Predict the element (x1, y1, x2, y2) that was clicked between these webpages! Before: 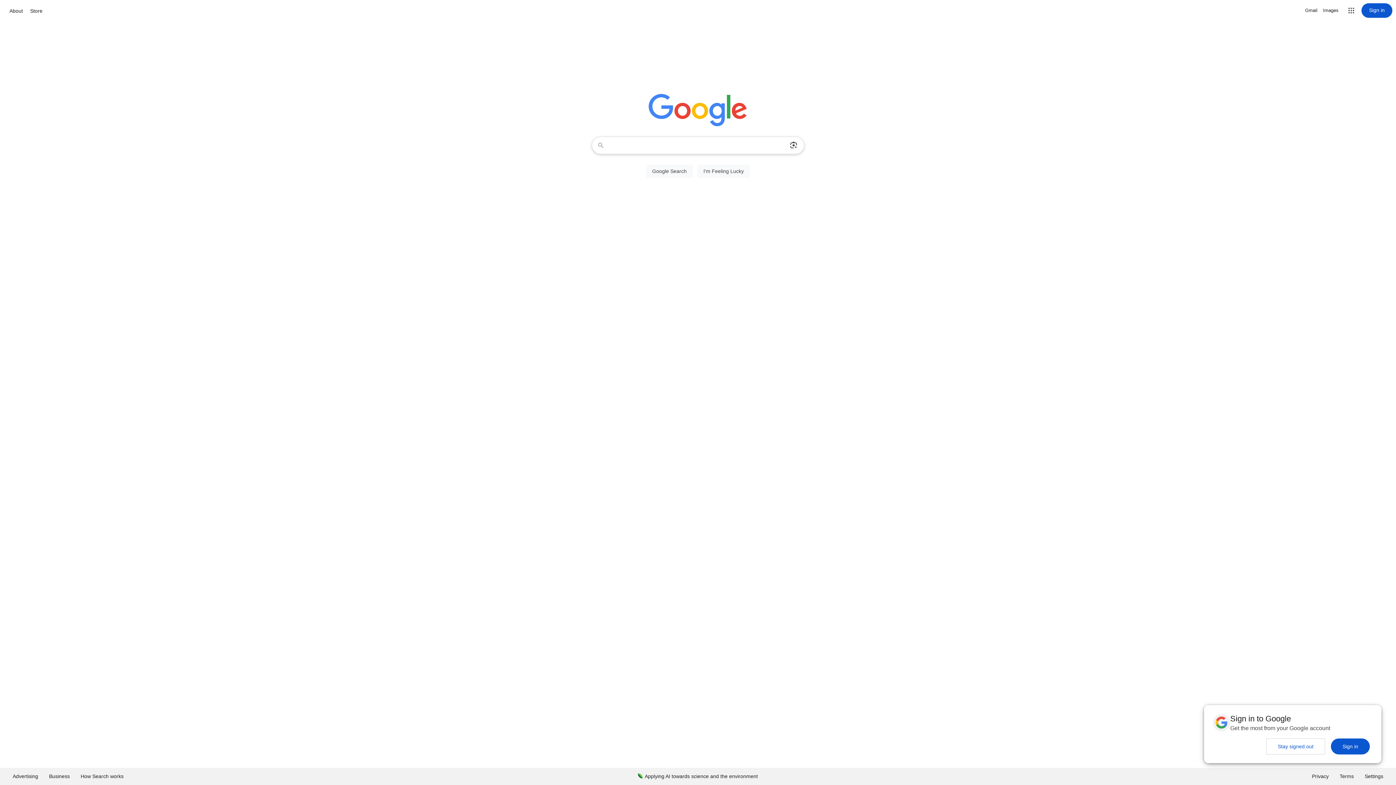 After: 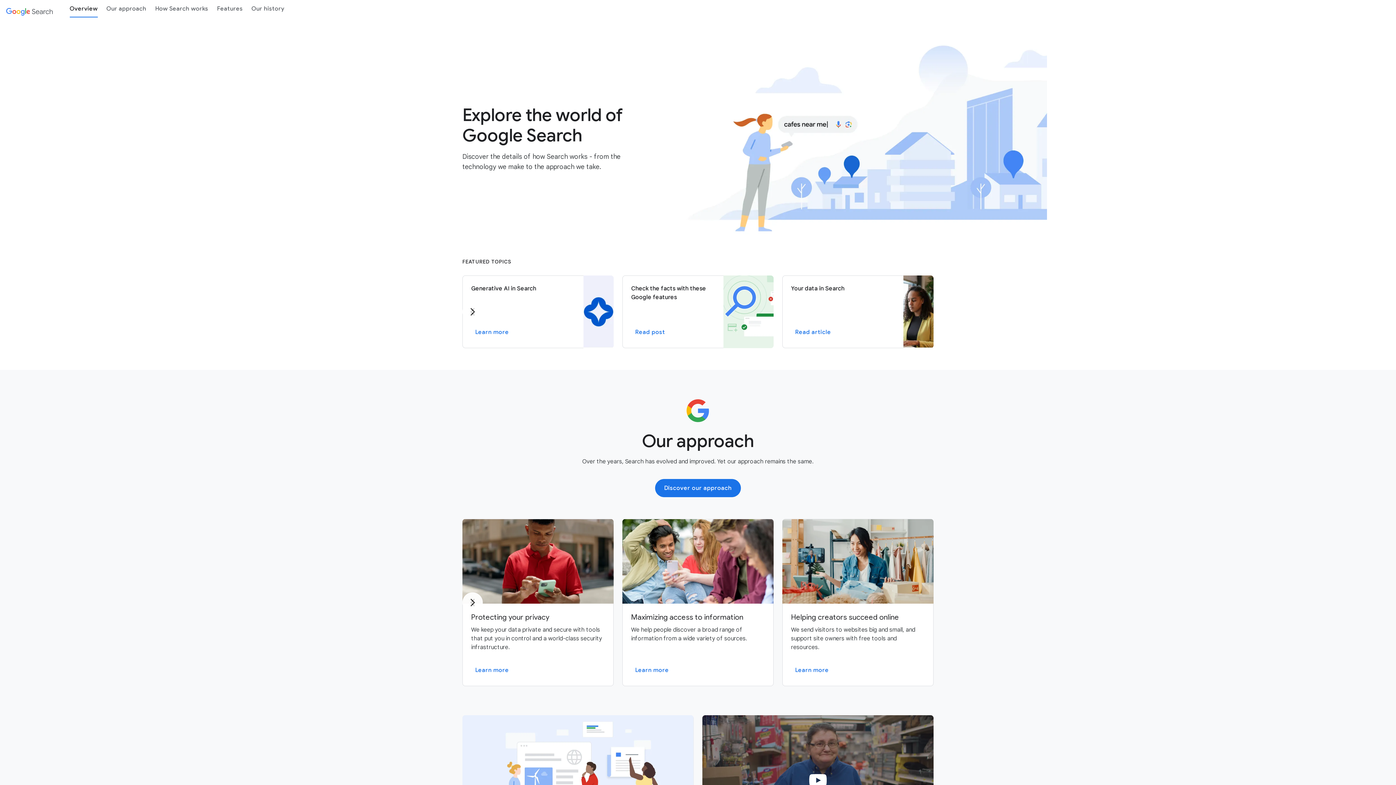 Action: bbox: (75, 768, 129, 785) label: How Search works